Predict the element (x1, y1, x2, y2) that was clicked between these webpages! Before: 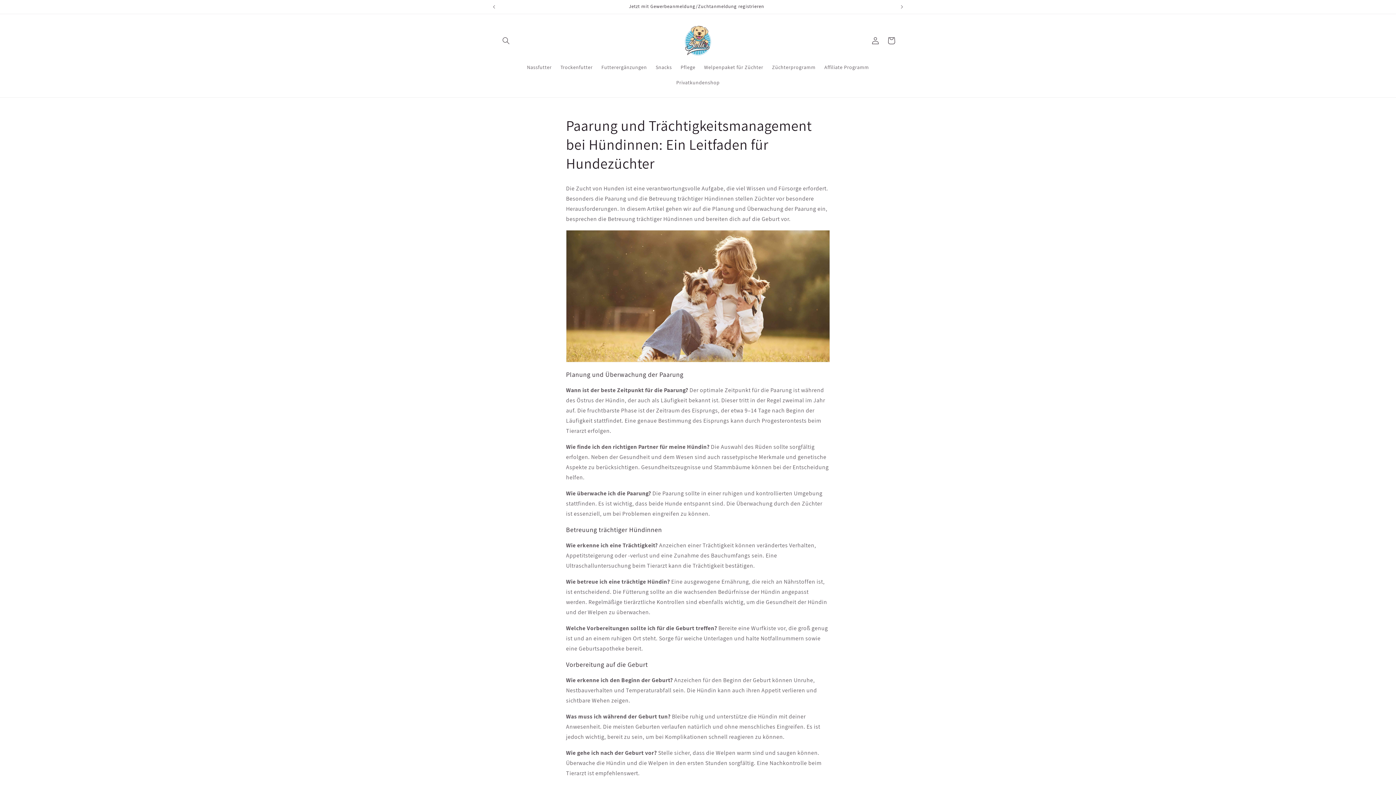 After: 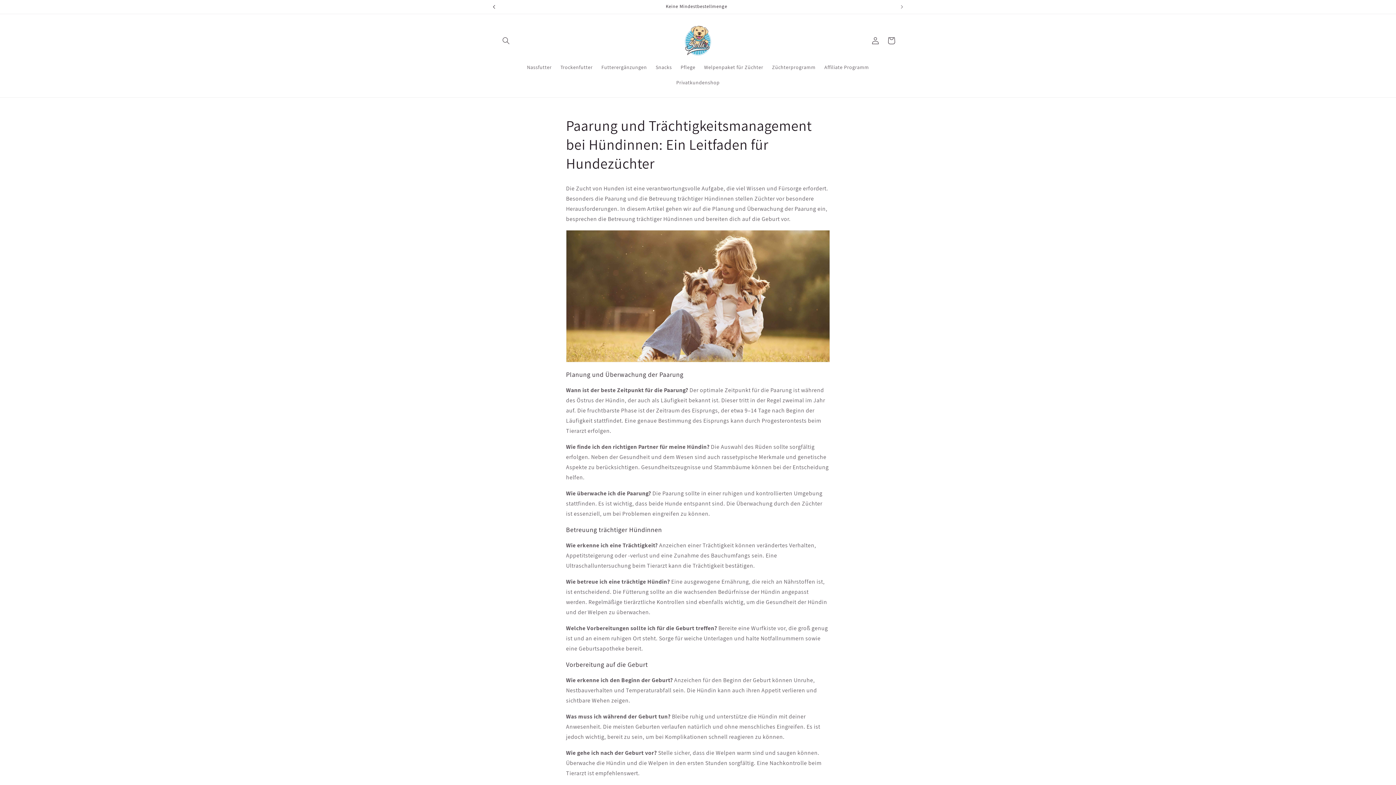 Action: label: Vorherige Ankündigung bbox: (486, 0, 502, 13)